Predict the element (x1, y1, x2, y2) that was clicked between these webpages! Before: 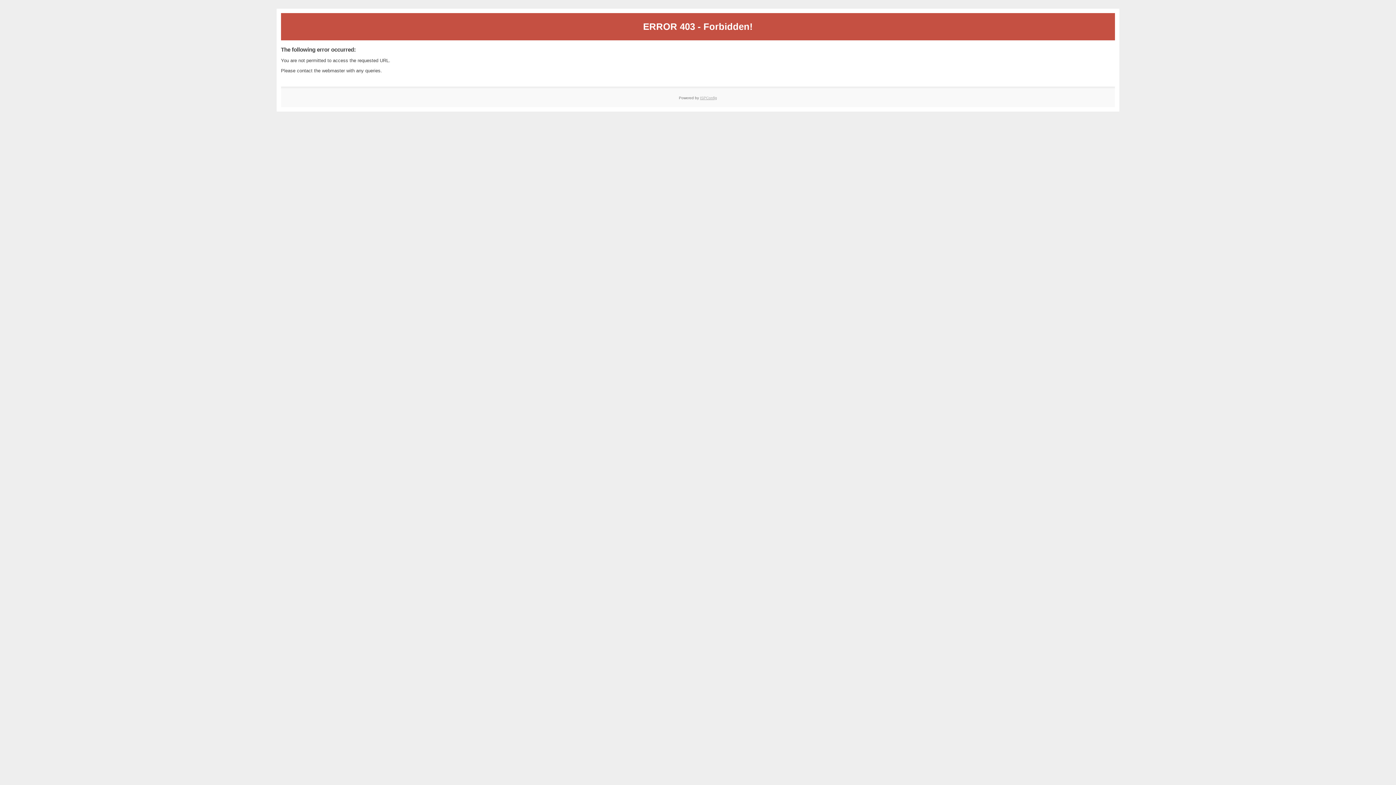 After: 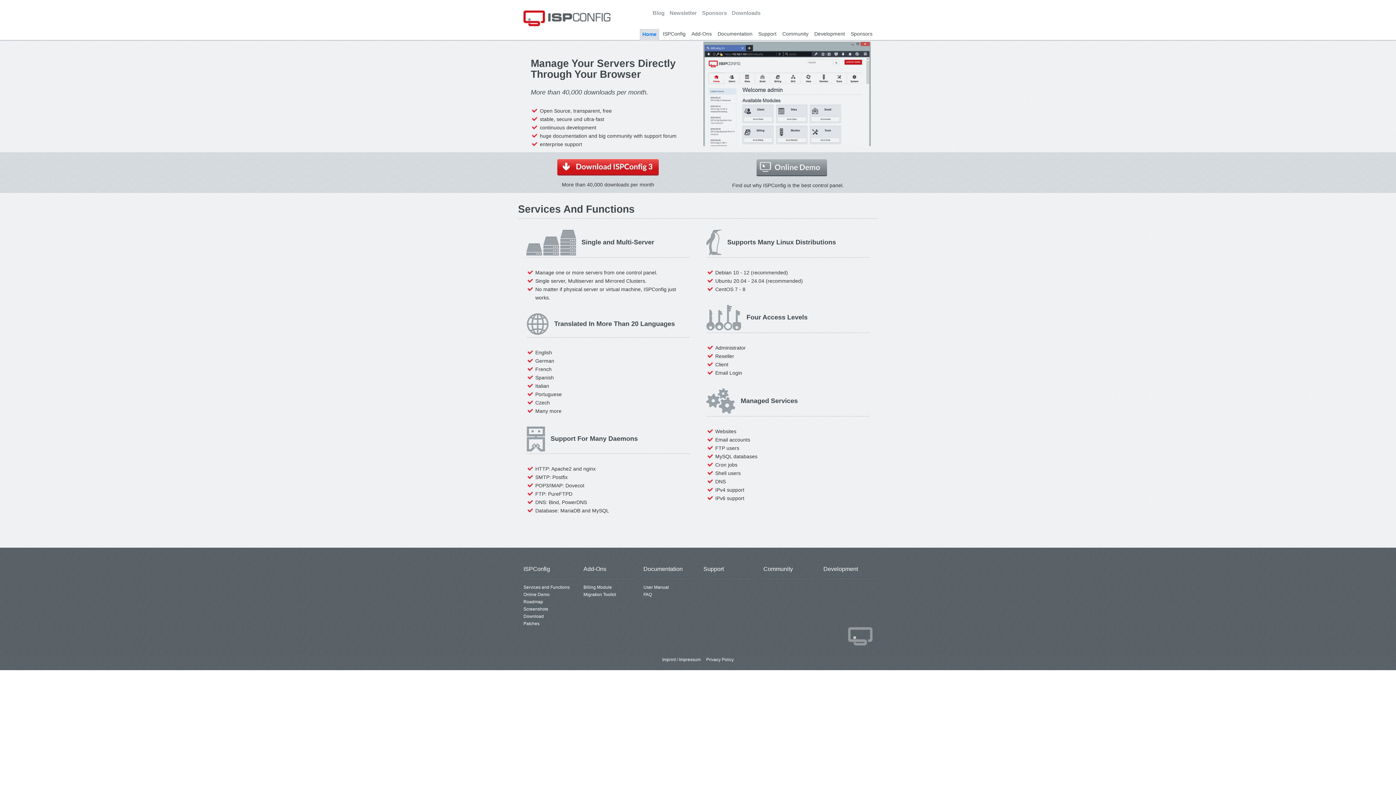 Action: bbox: (700, 95, 717, 99) label: ISPConfig